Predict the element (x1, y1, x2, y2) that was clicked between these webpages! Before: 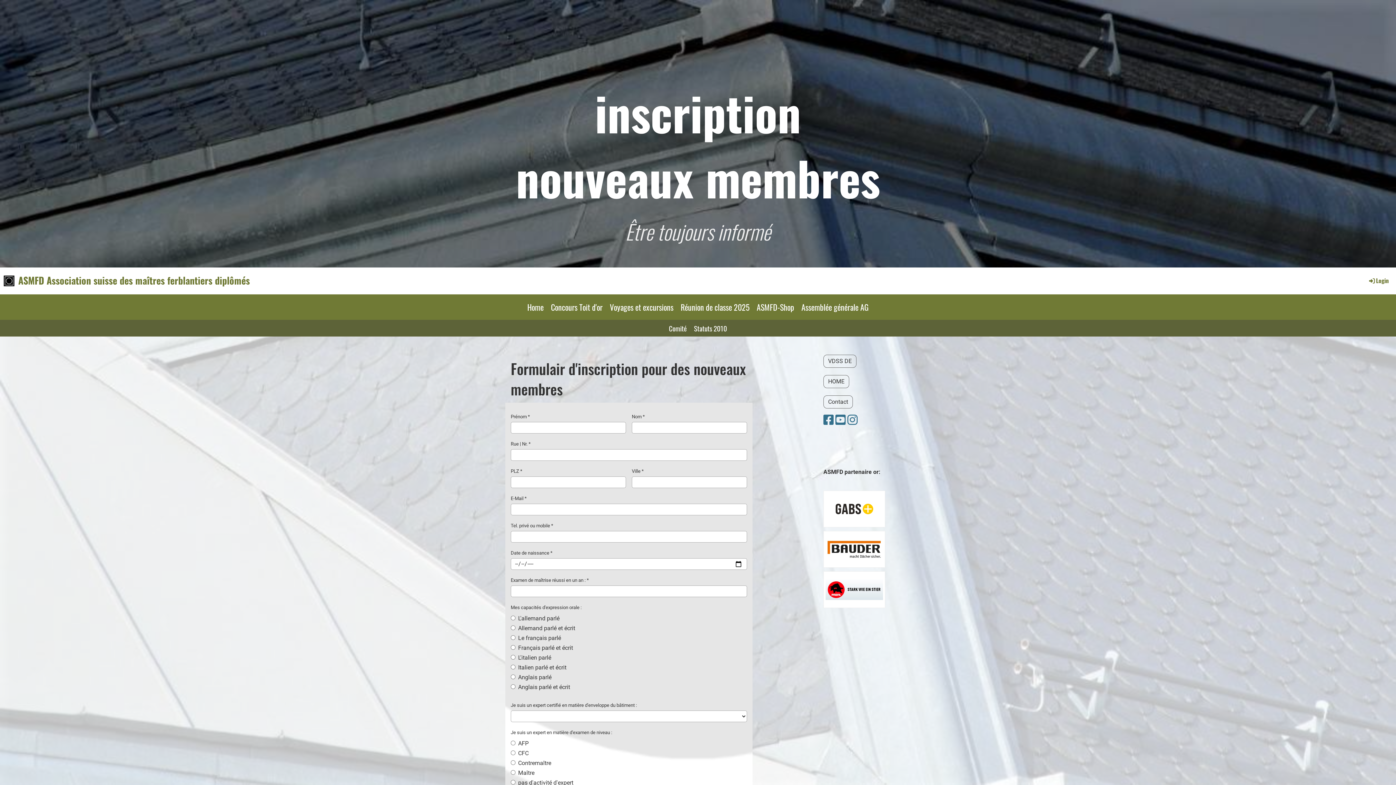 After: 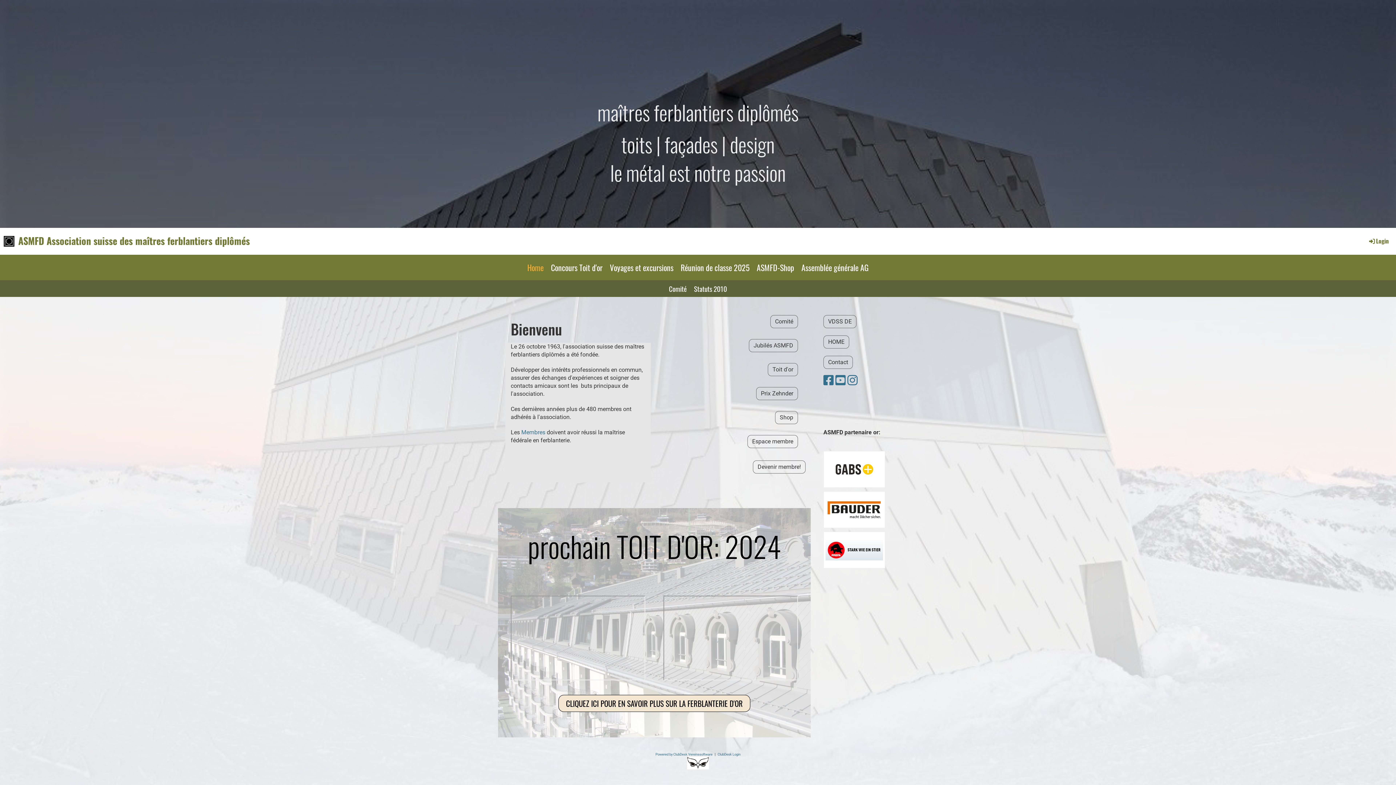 Action: bbox: (18, 274, 249, 287) label: ASMFD Association suisse des maîtres ferblantiers diplômés